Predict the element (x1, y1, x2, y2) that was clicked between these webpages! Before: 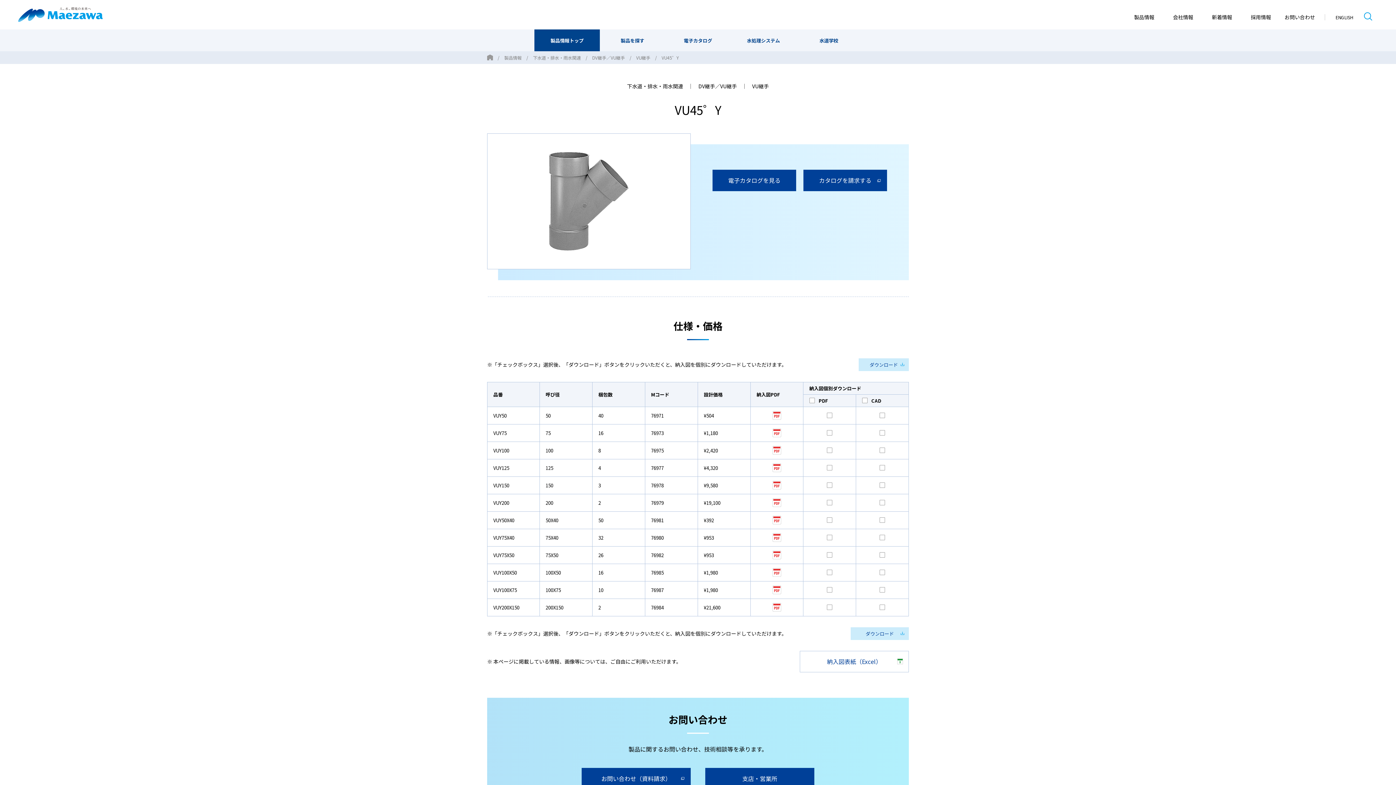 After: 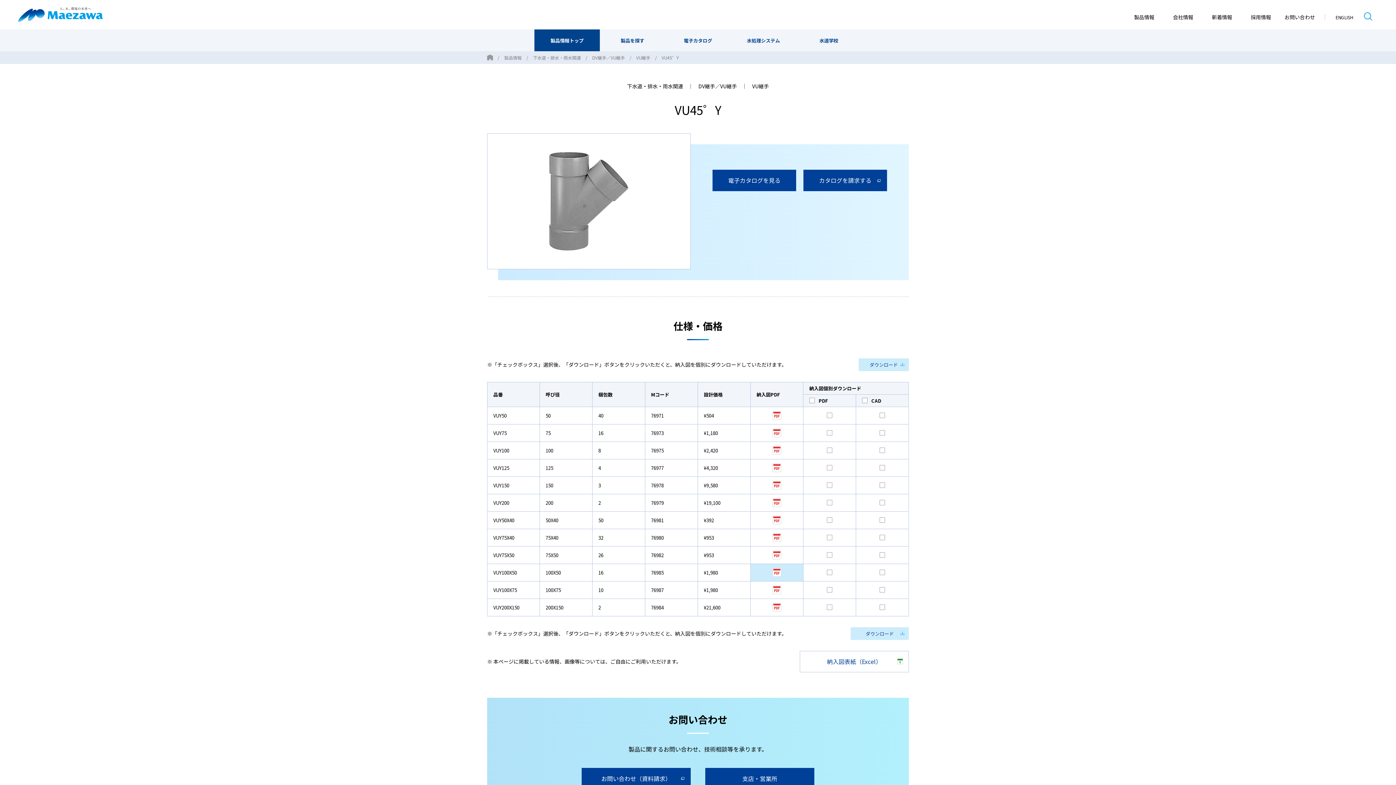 Action: bbox: (756, 568, 797, 576) label: 納入図を表示する